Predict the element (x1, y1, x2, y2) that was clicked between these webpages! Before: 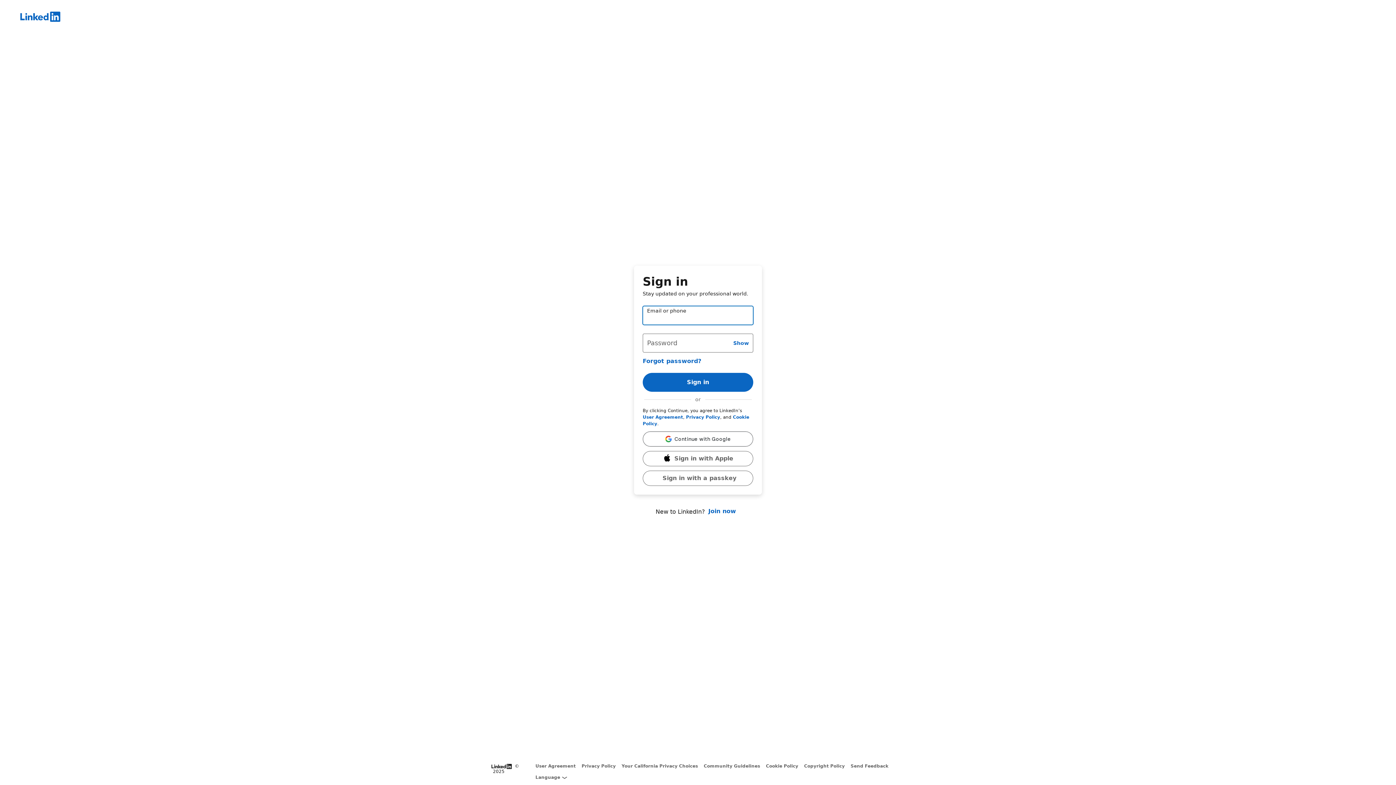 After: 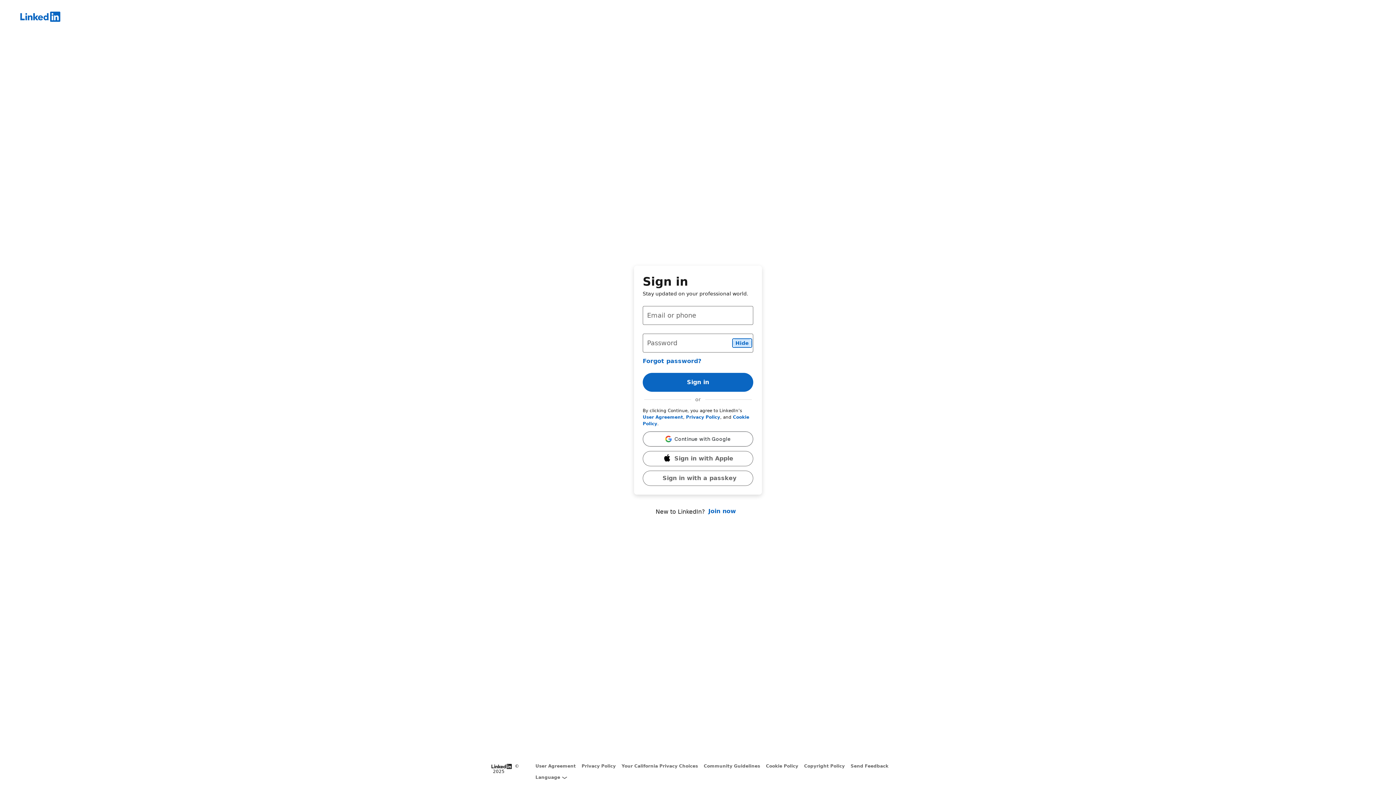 Action: bbox: (730, 338, 752, 347) label: Show